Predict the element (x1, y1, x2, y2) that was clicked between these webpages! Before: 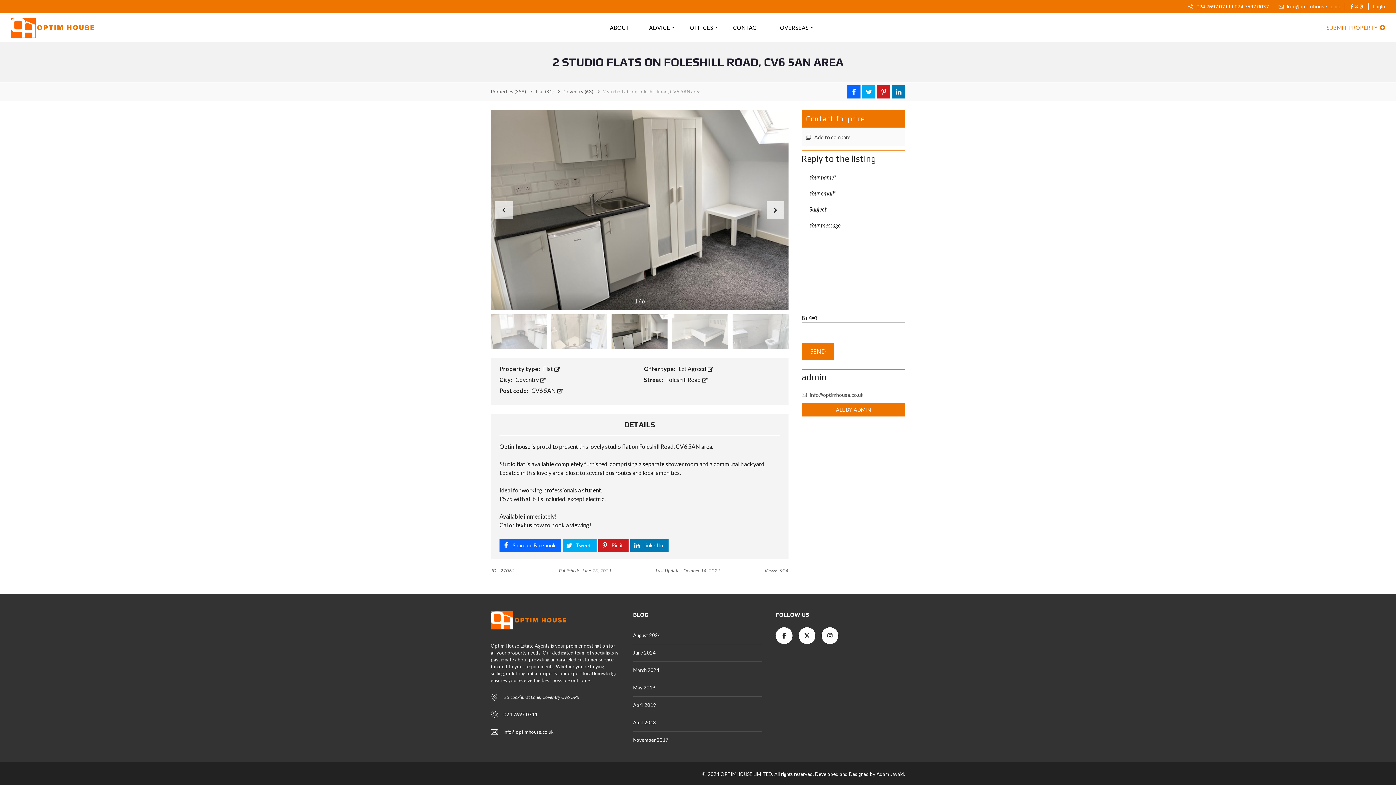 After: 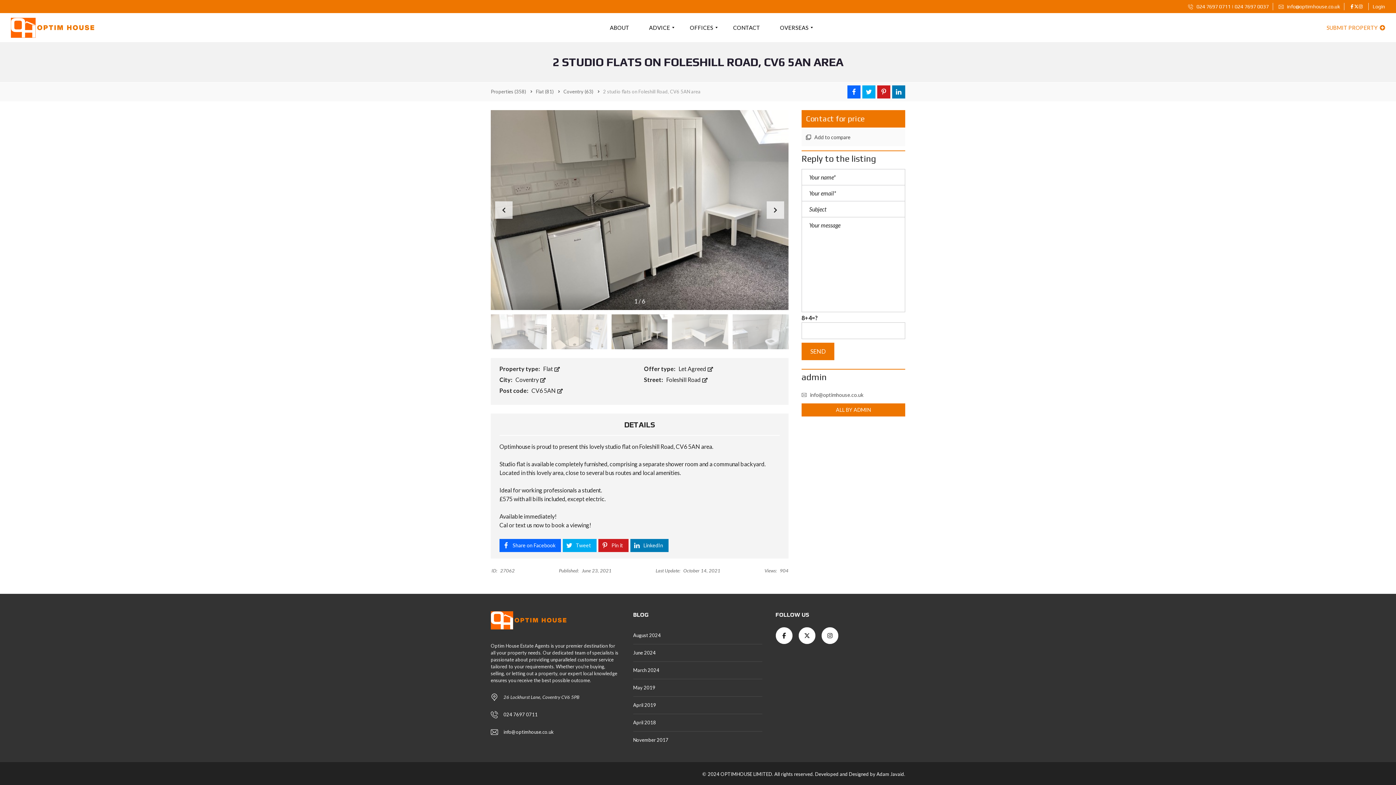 Action: bbox: (1188, 3, 1269, 9) label:  024 7697 0711 | 024 7697 0037